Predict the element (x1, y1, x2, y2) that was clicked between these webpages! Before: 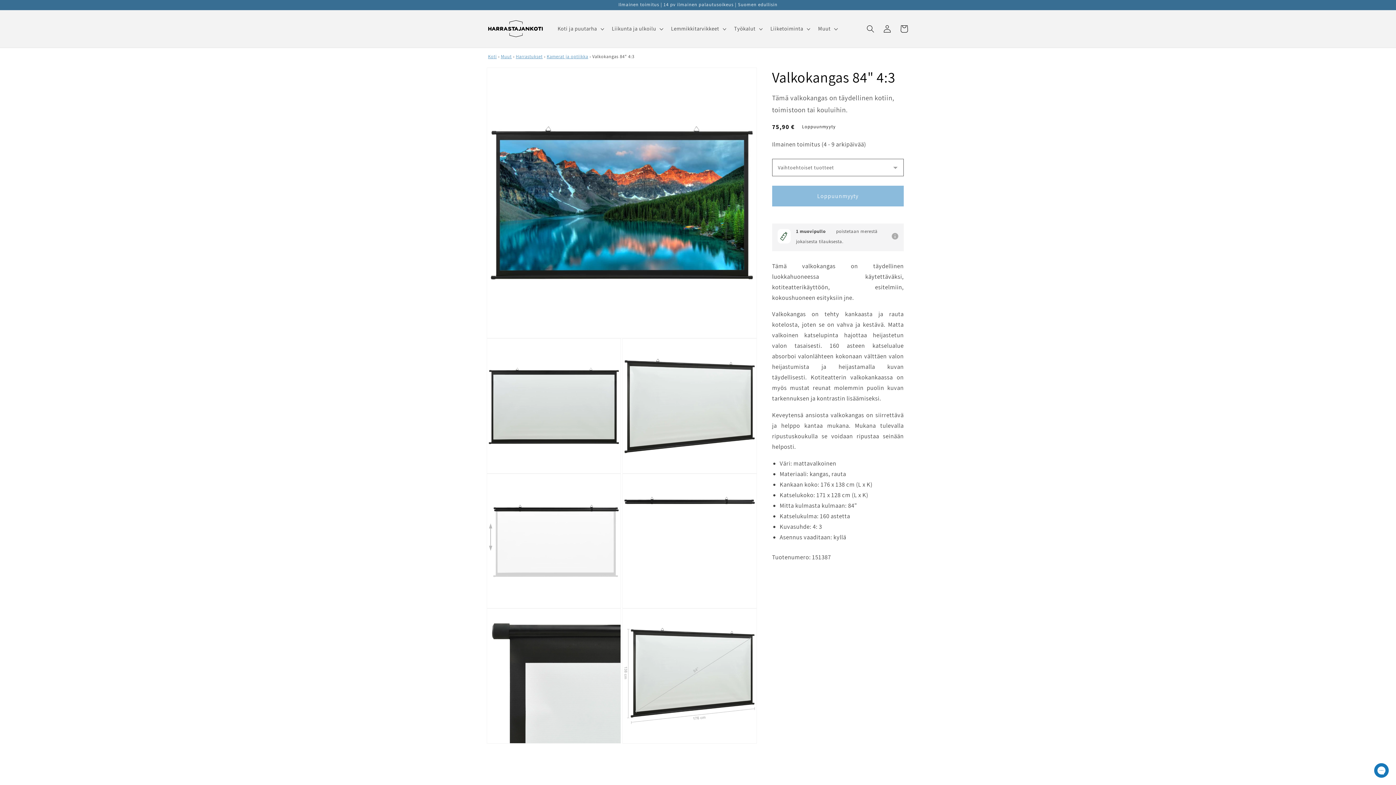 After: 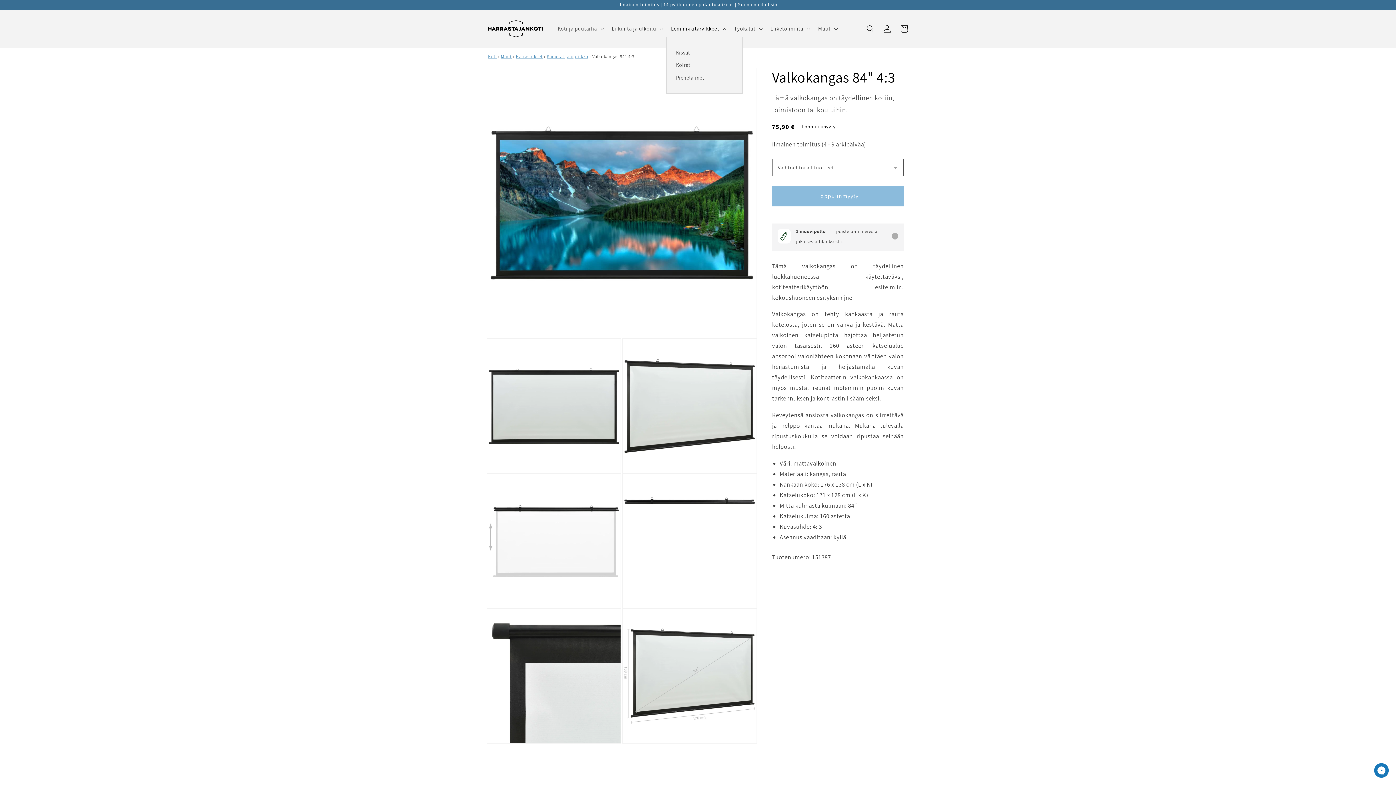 Action: label: Lemmikkitarvikkeet bbox: (666, 21, 729, 36)